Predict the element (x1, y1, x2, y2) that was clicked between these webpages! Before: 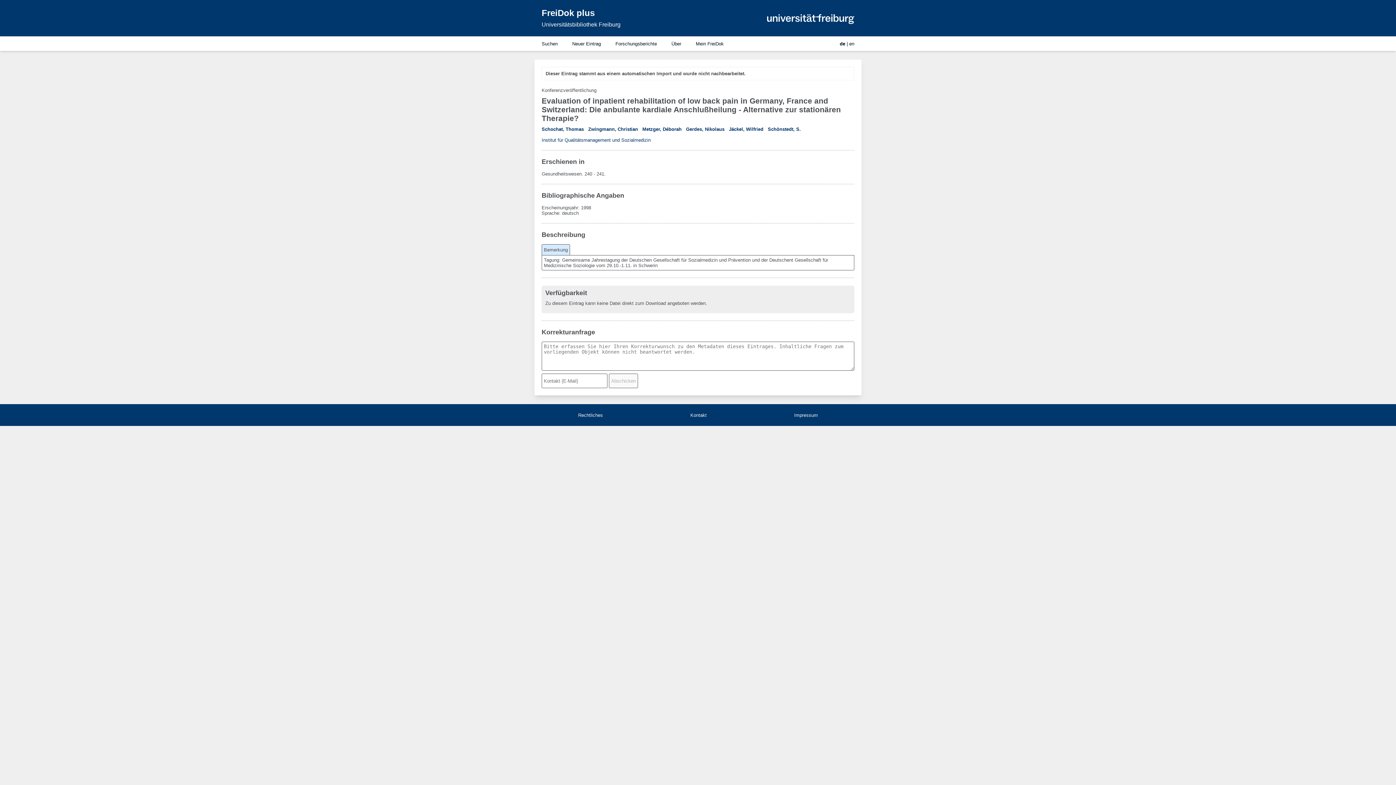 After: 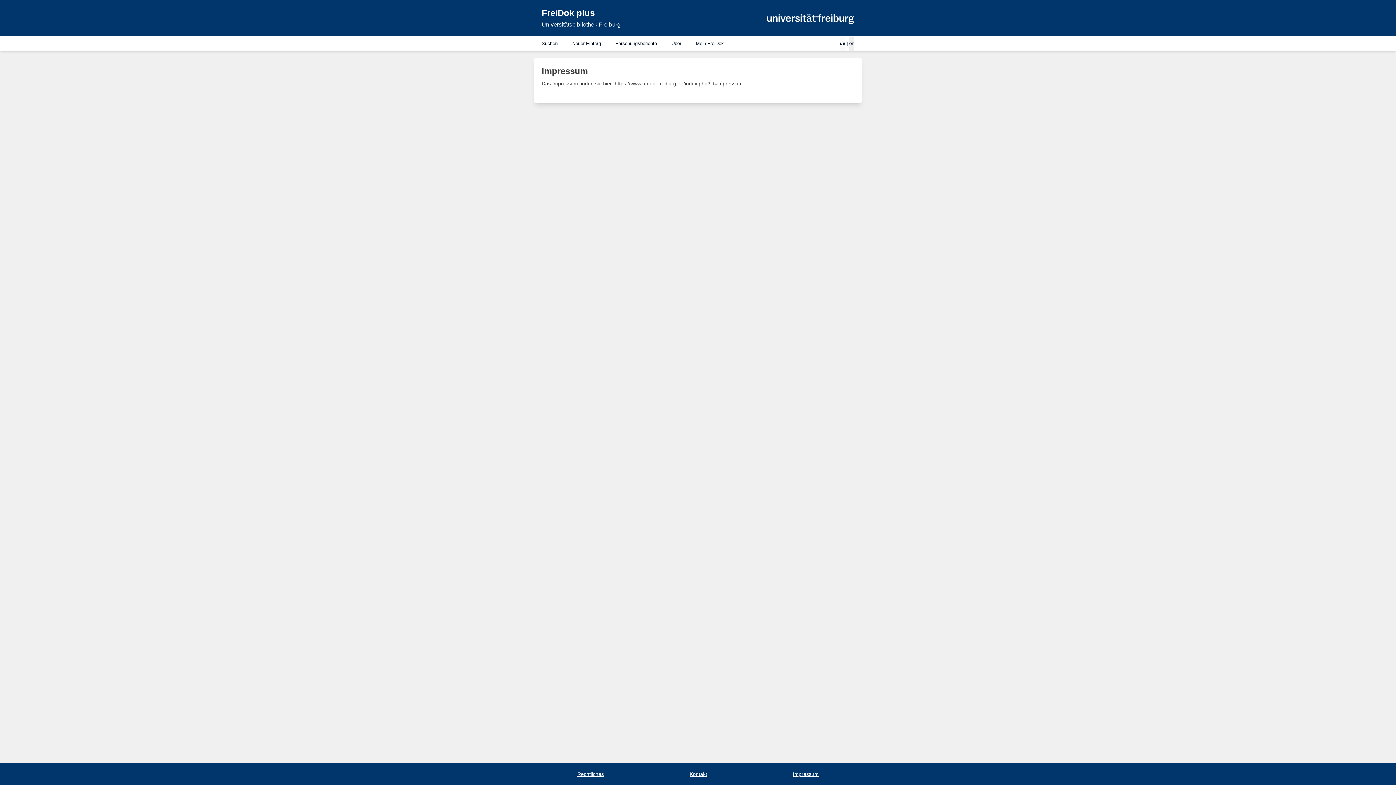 Action: label: Impressum bbox: (794, 412, 818, 418)